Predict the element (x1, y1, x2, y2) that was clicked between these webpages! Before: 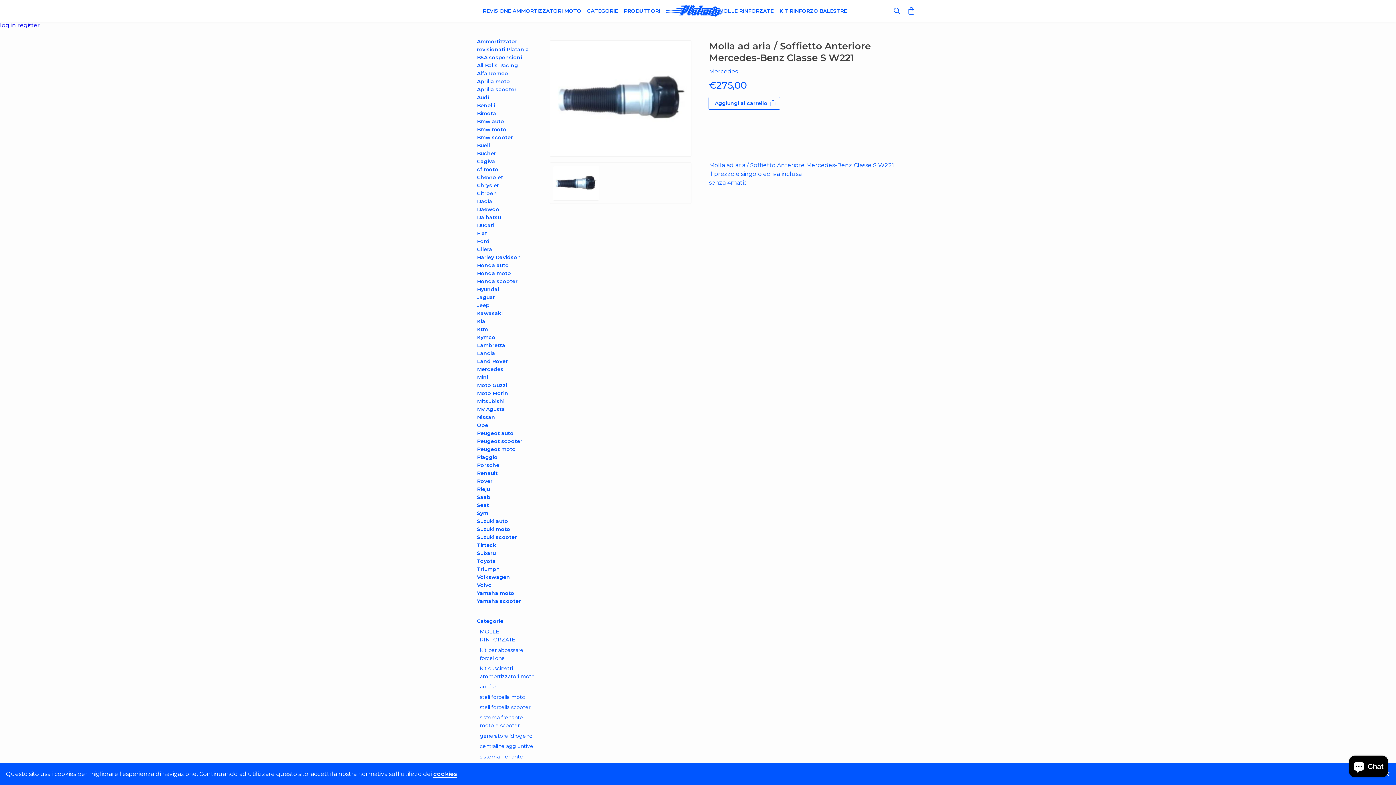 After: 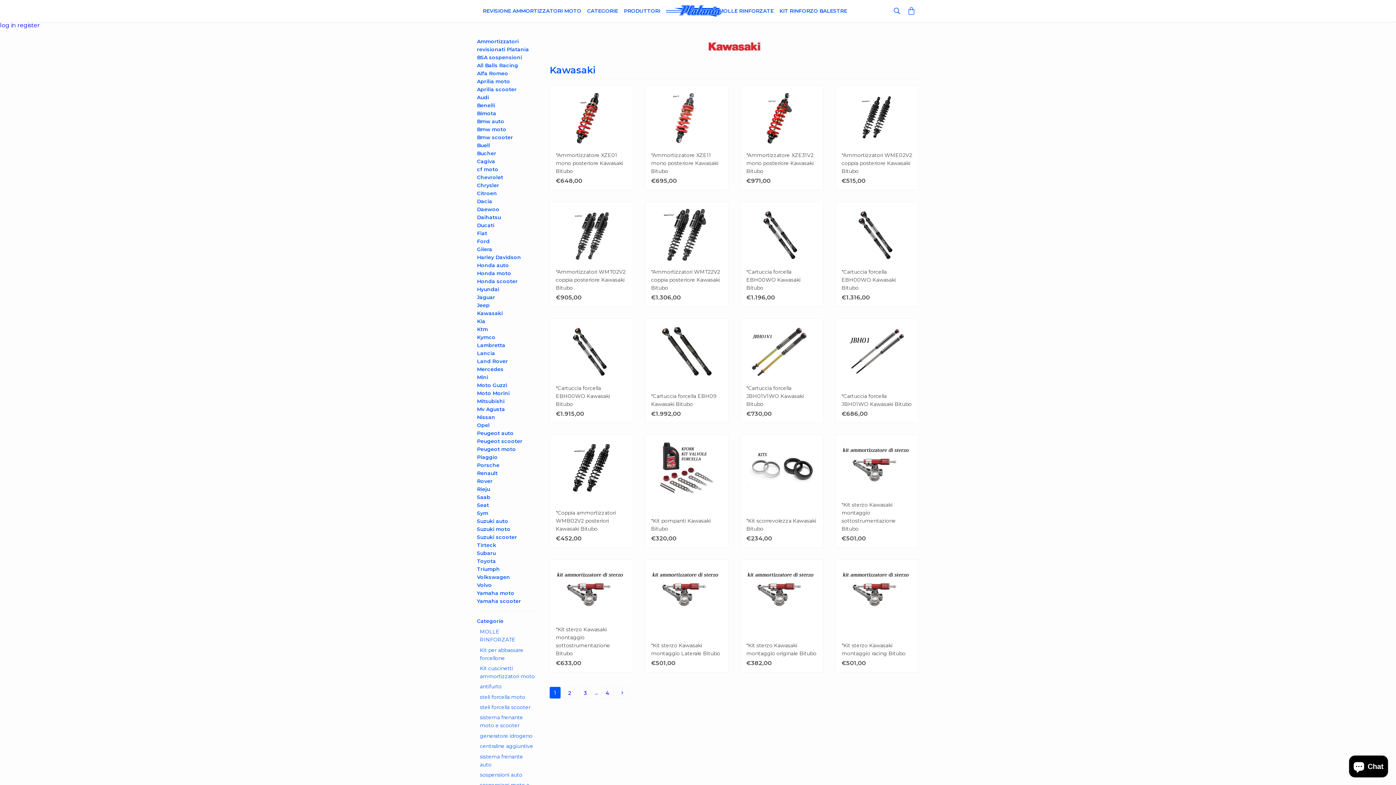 Action: label: Kawasaki bbox: (477, 309, 538, 317)